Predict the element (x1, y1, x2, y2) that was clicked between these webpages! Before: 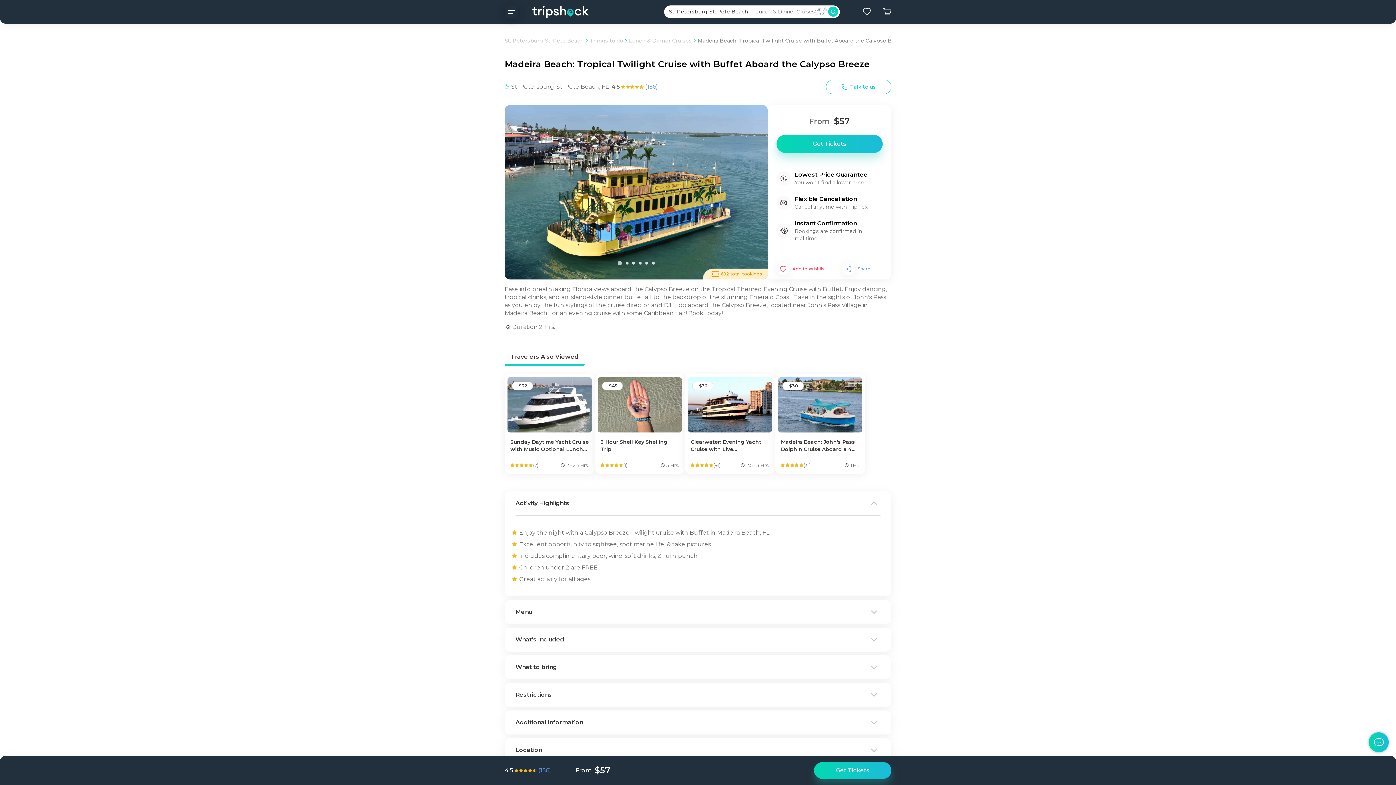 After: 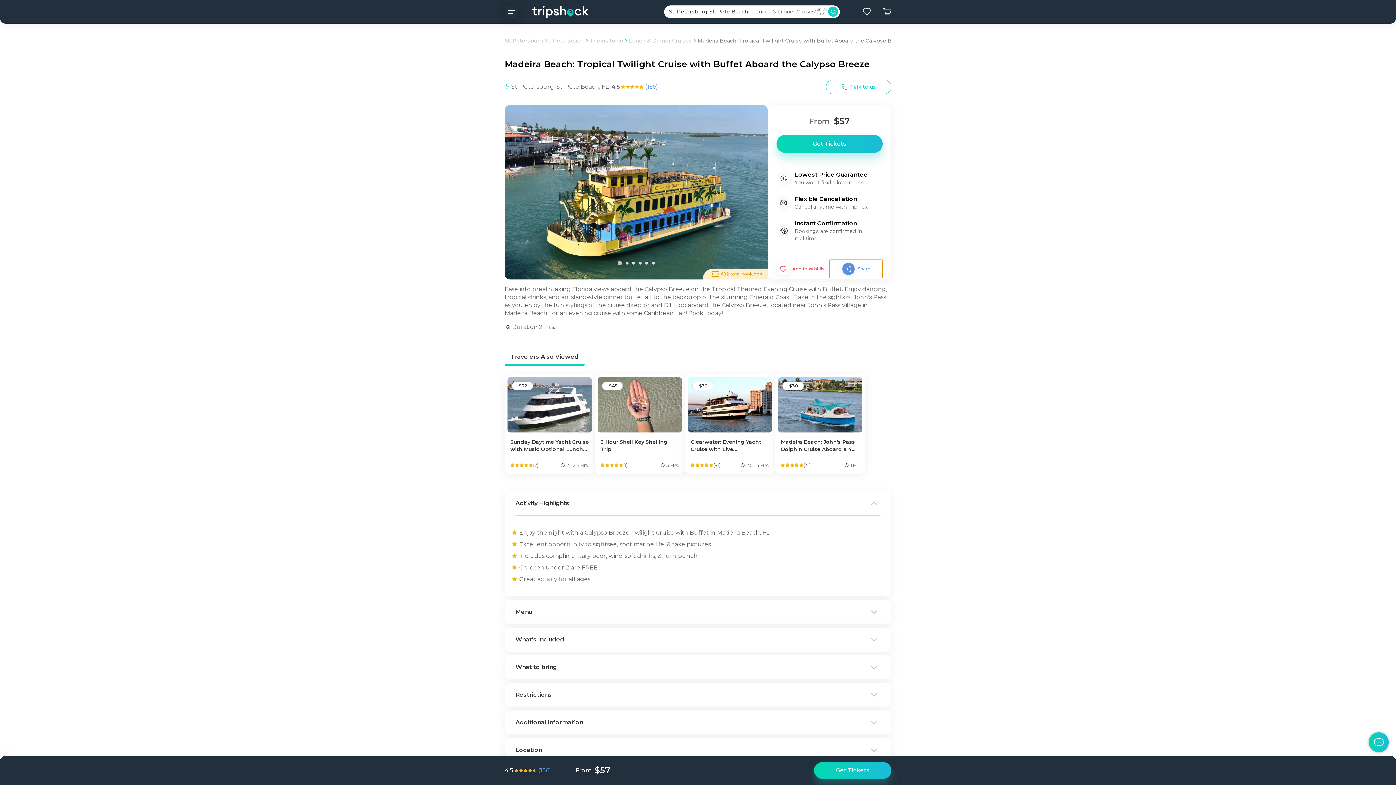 Action: label: Share bbox: (829, 260, 882, 278)